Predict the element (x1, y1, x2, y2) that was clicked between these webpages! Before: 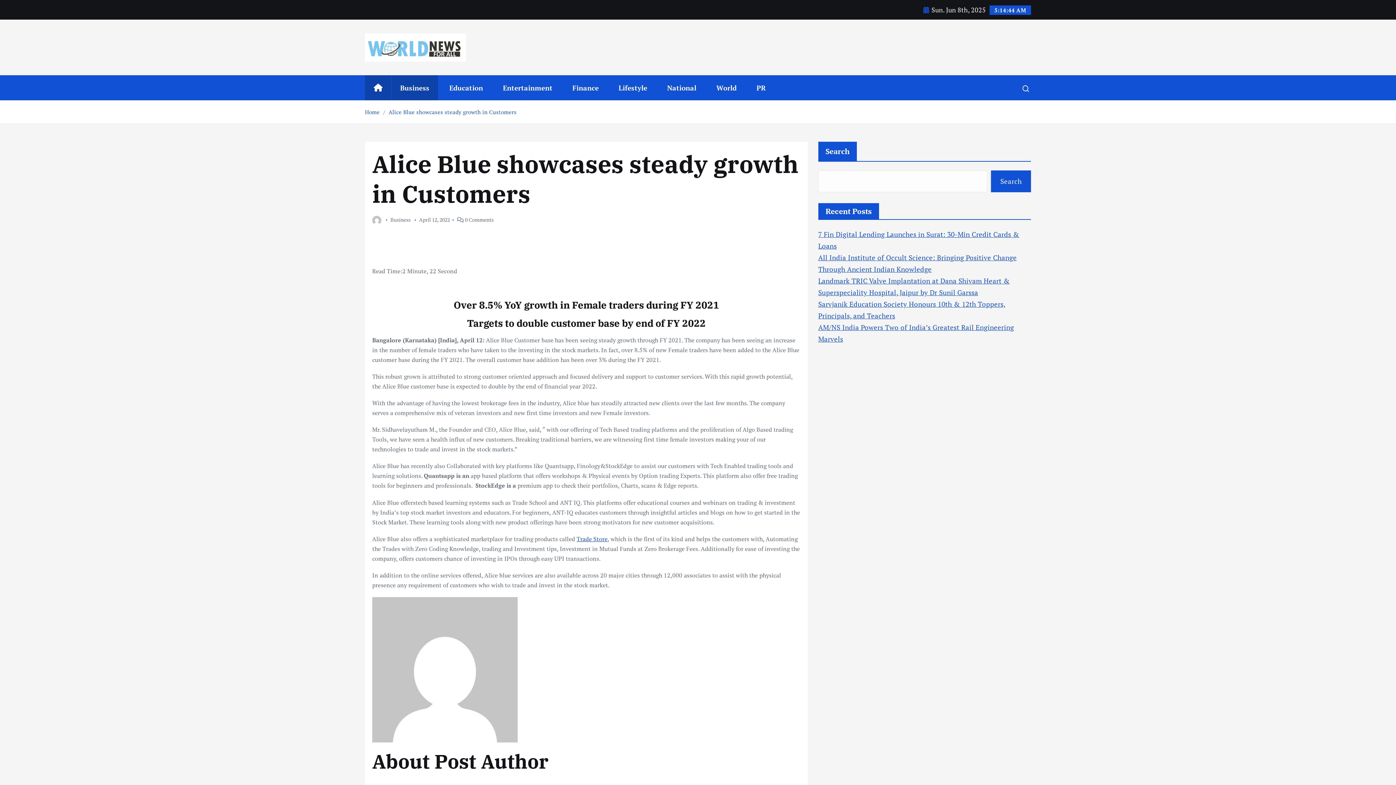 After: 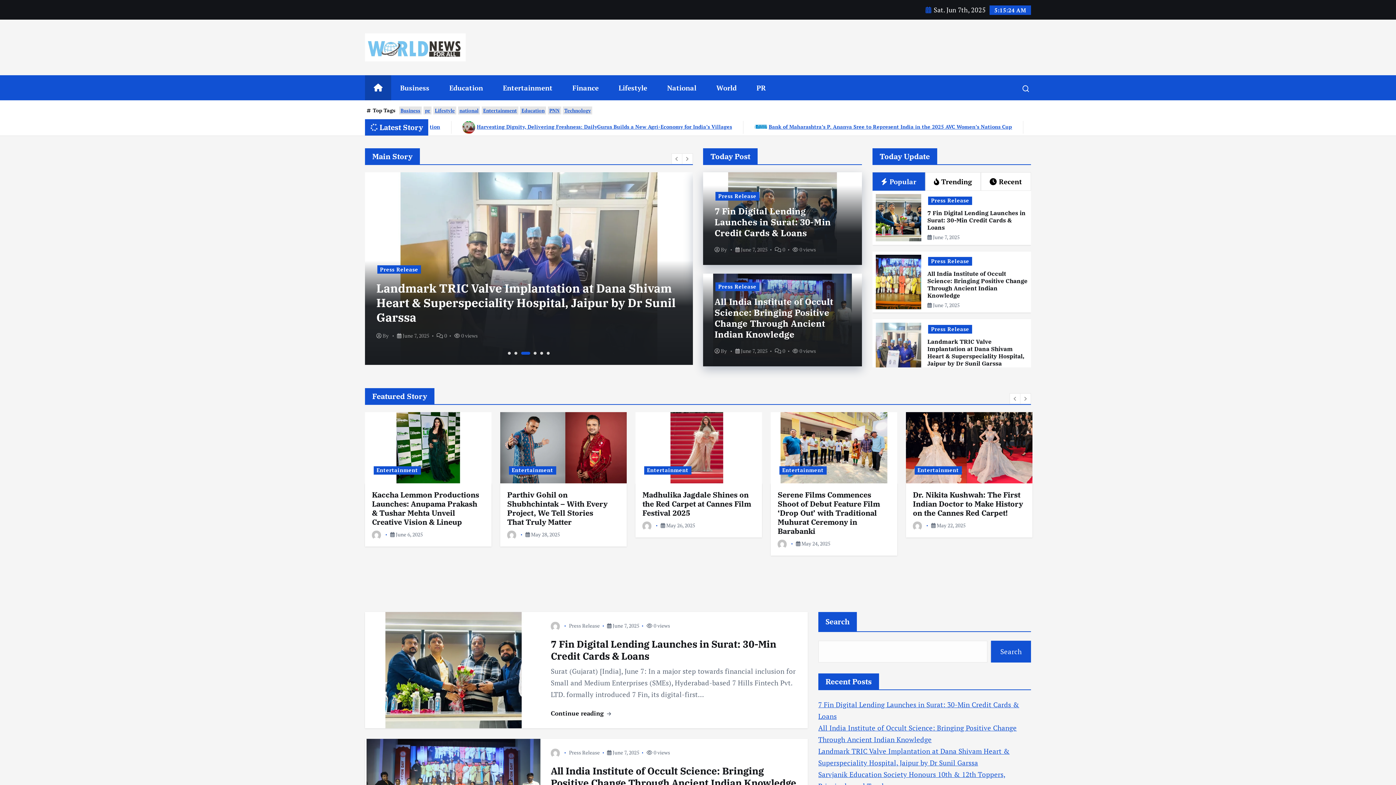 Action: bbox: (365, 33, 465, 61)